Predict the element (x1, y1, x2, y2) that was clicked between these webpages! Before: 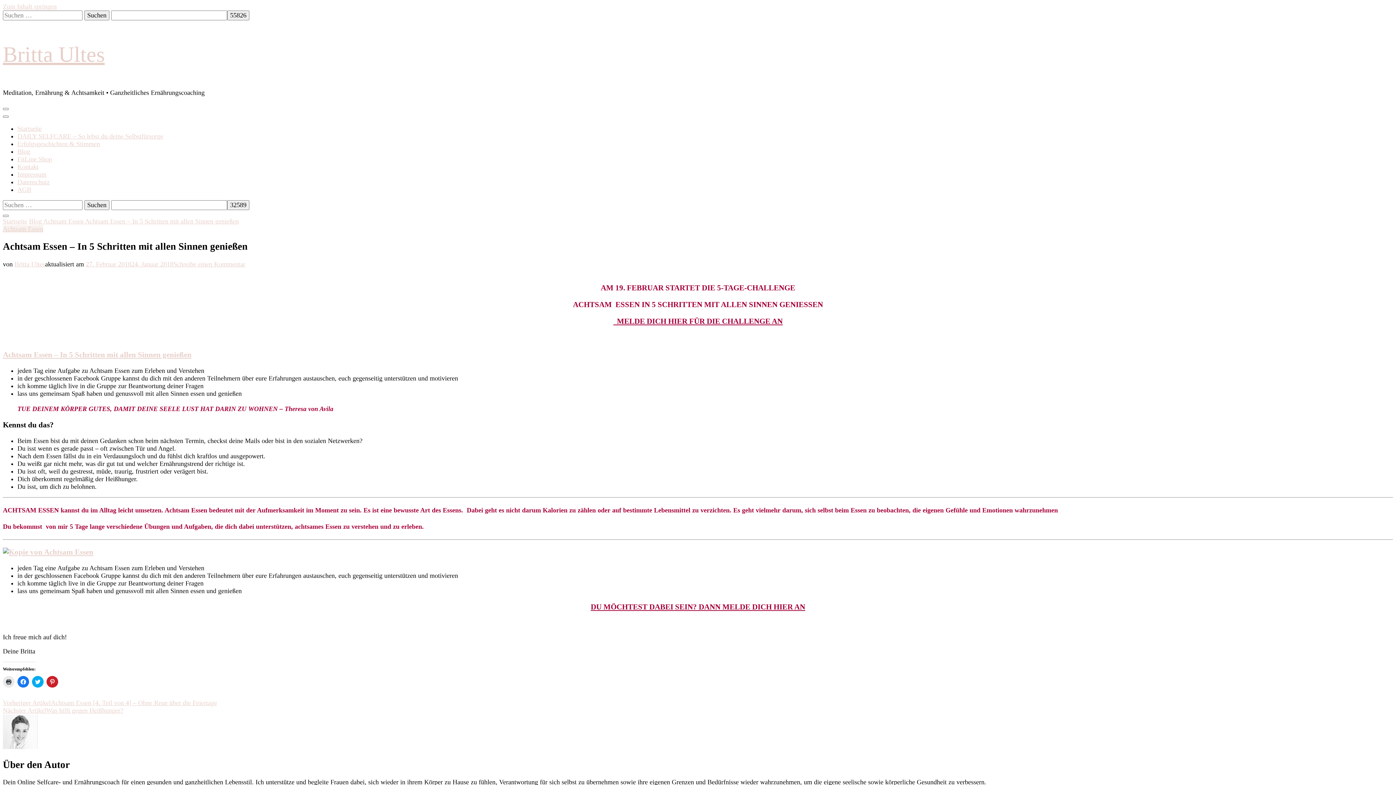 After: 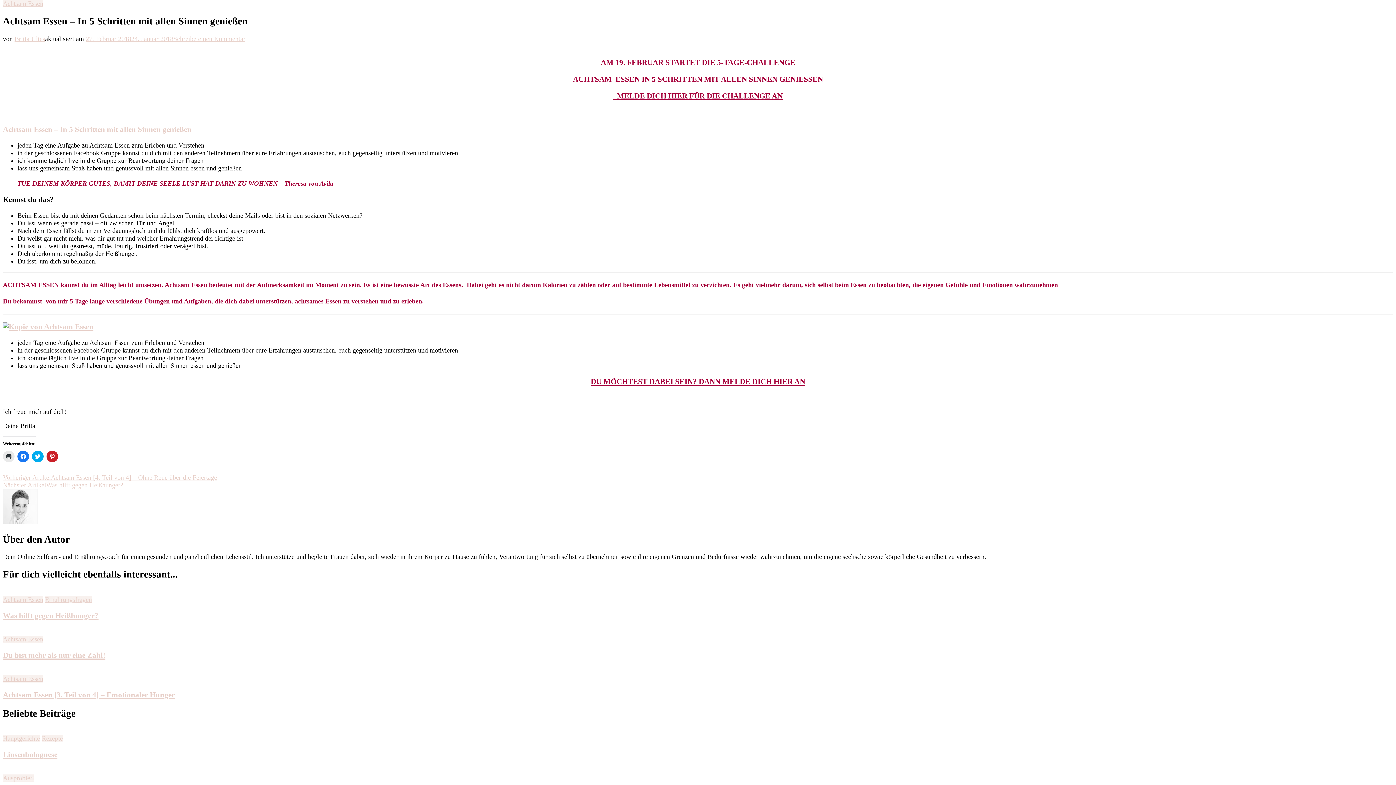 Action: bbox: (2, 2, 56, 10) label: Zum Inhalt springen